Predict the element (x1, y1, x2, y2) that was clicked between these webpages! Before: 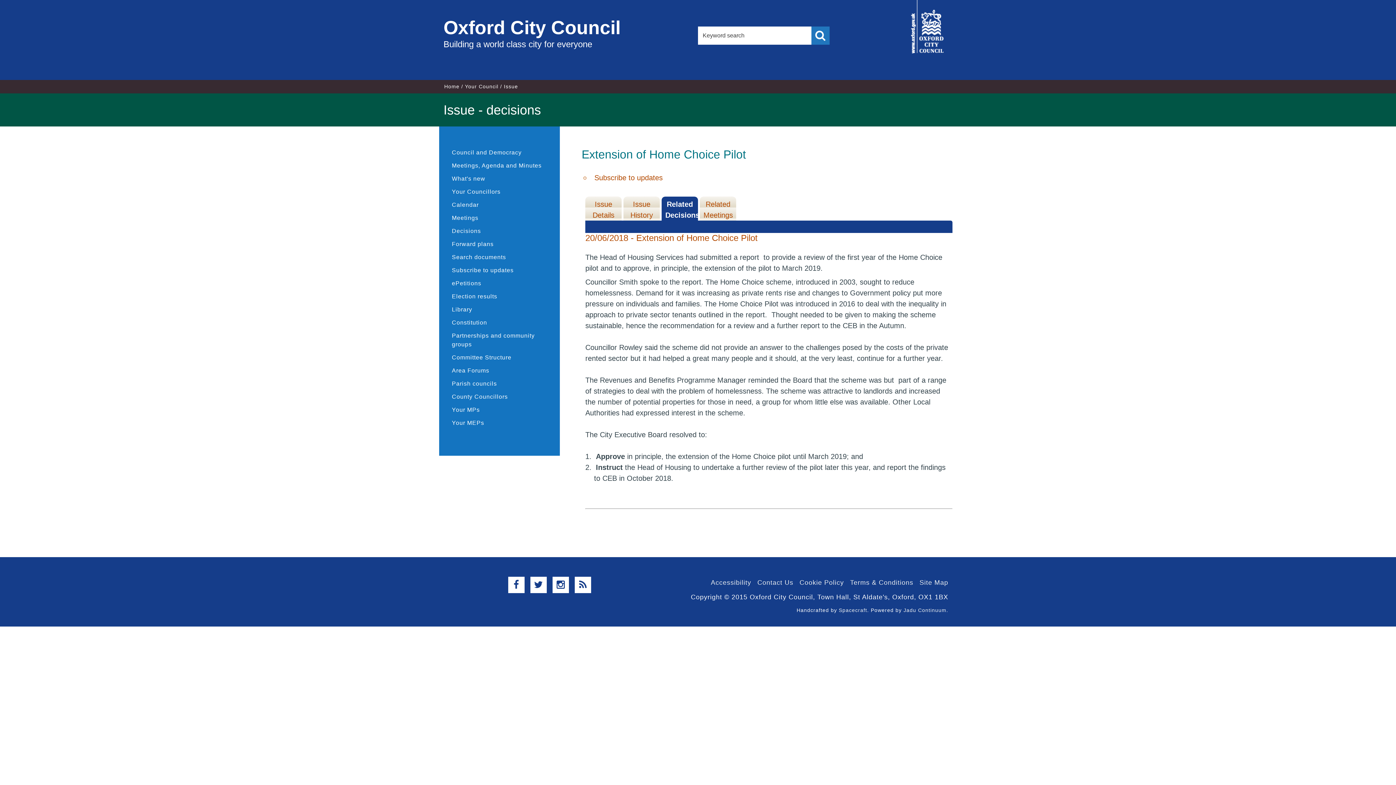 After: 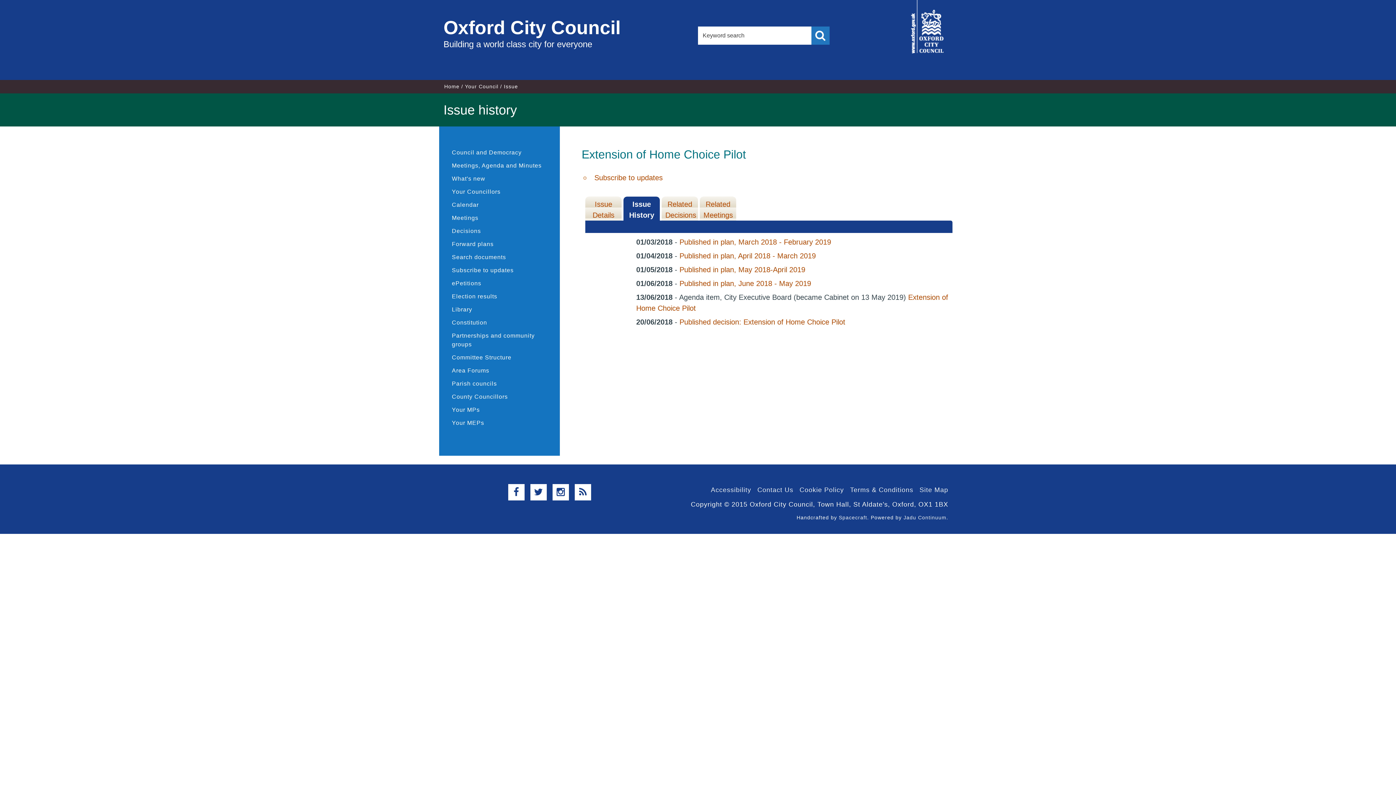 Action: label: Issue History bbox: (623, 196, 660, 220)